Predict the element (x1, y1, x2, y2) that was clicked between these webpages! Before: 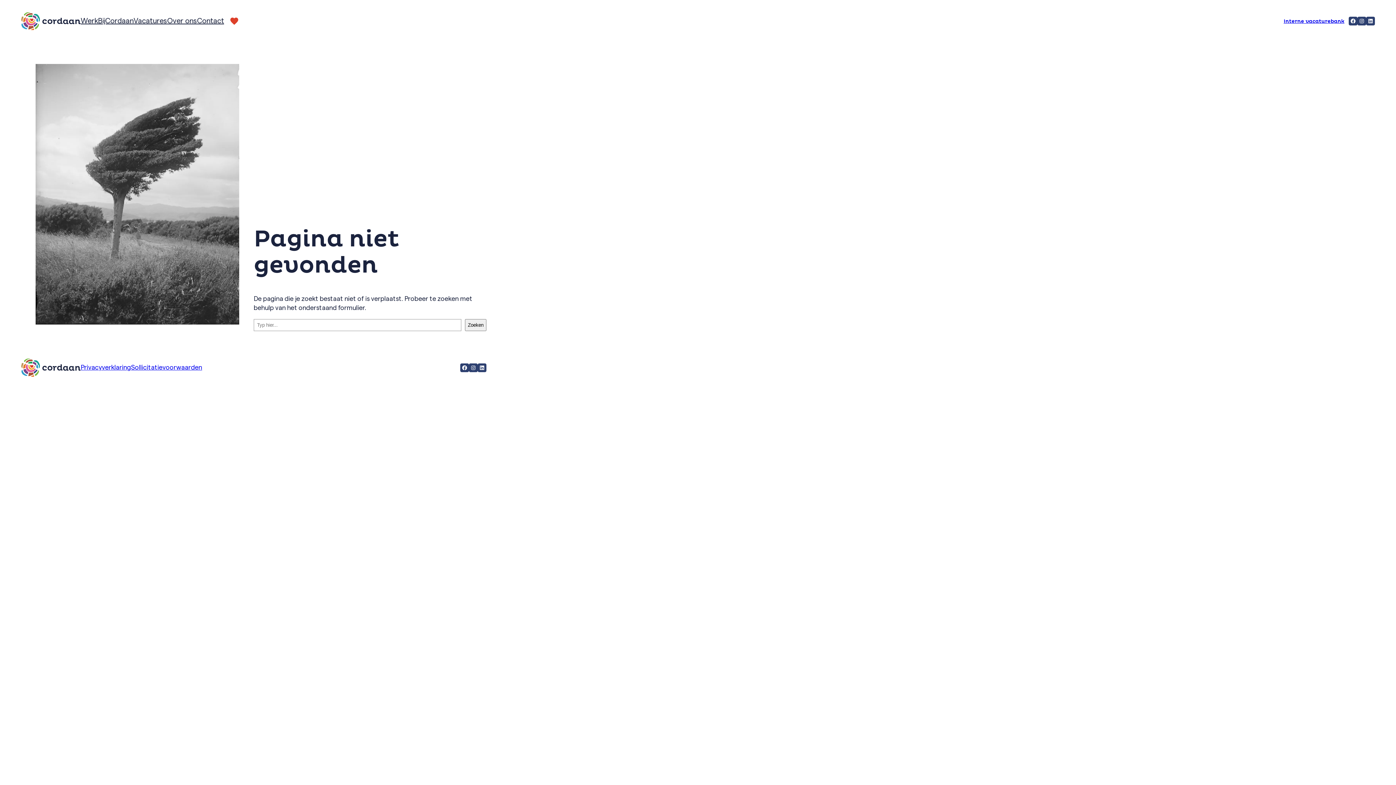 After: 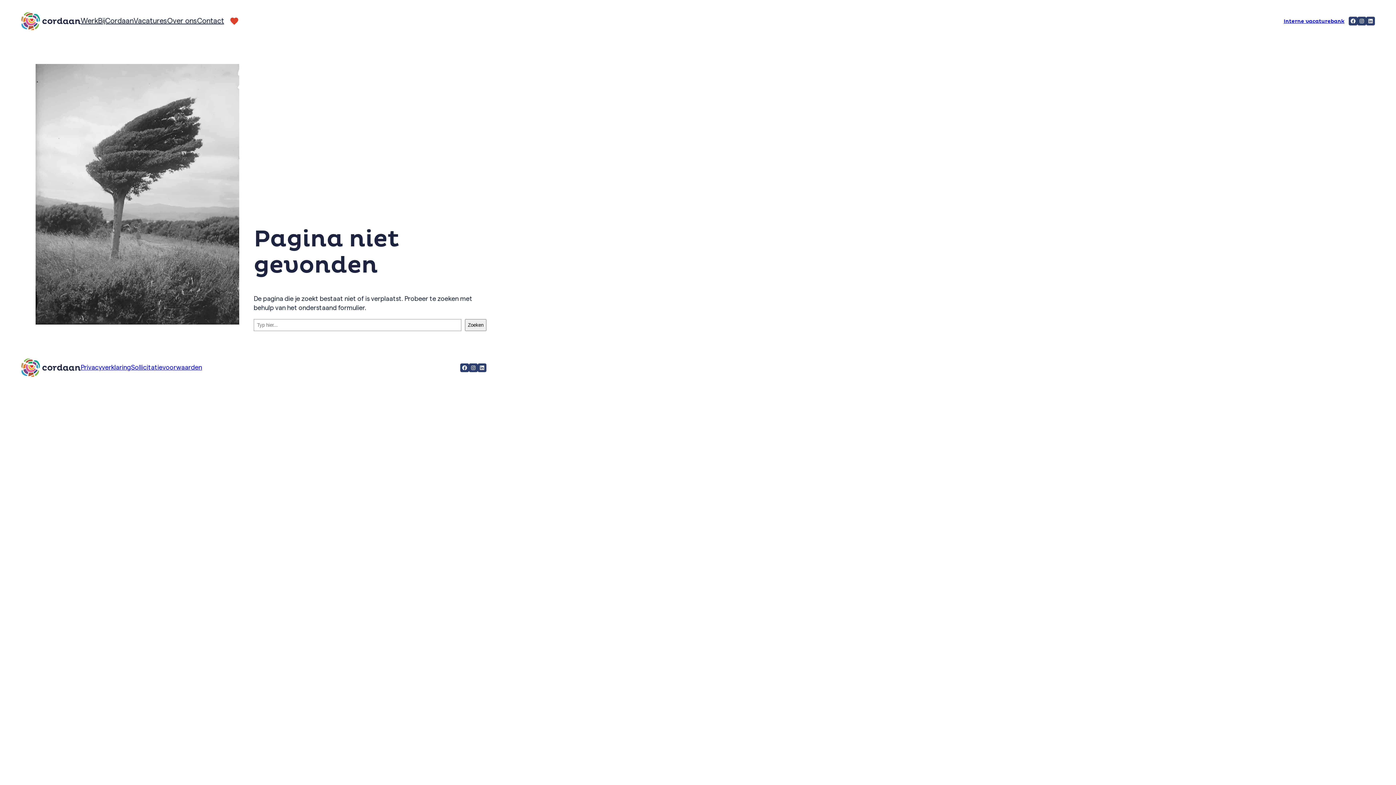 Action: bbox: (80, 16, 133, 26) label: WerkBijCordaan